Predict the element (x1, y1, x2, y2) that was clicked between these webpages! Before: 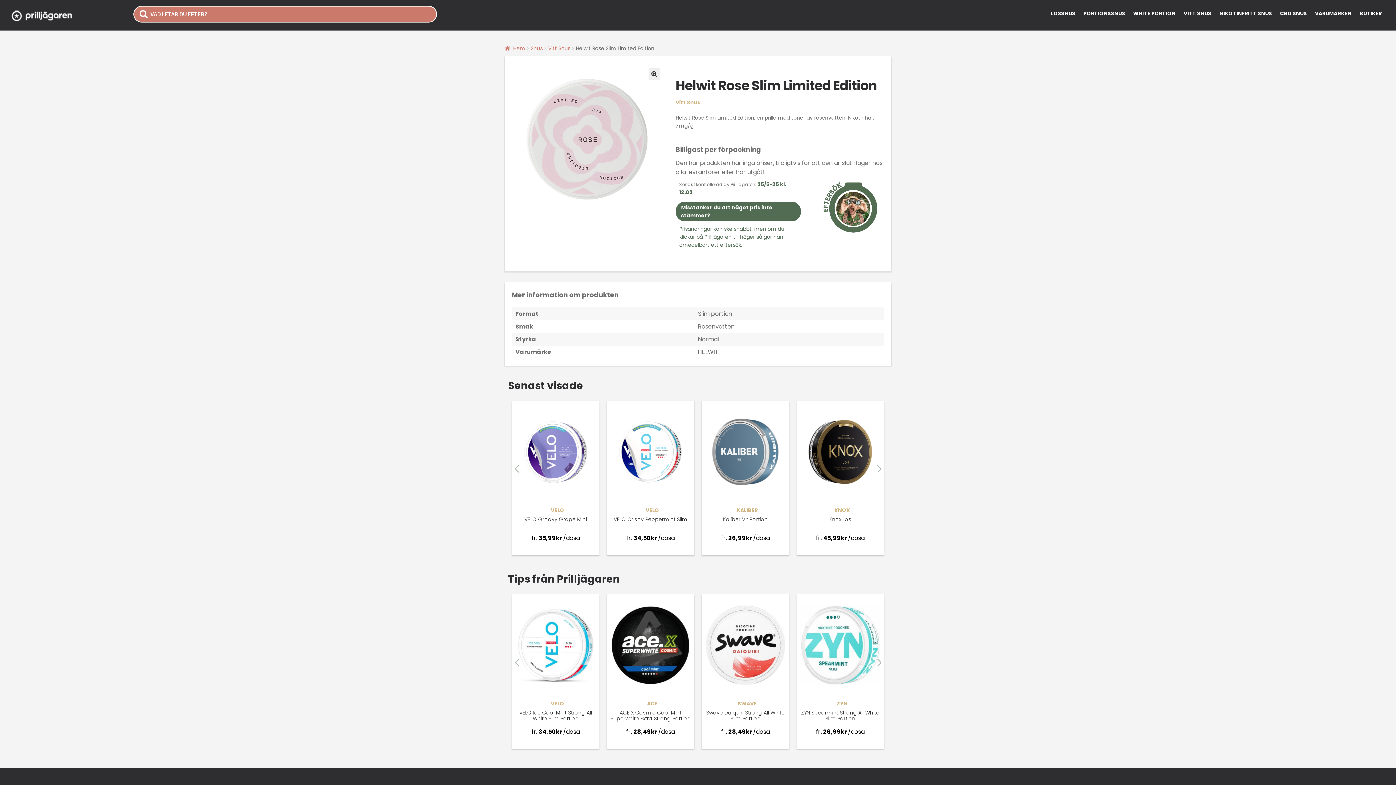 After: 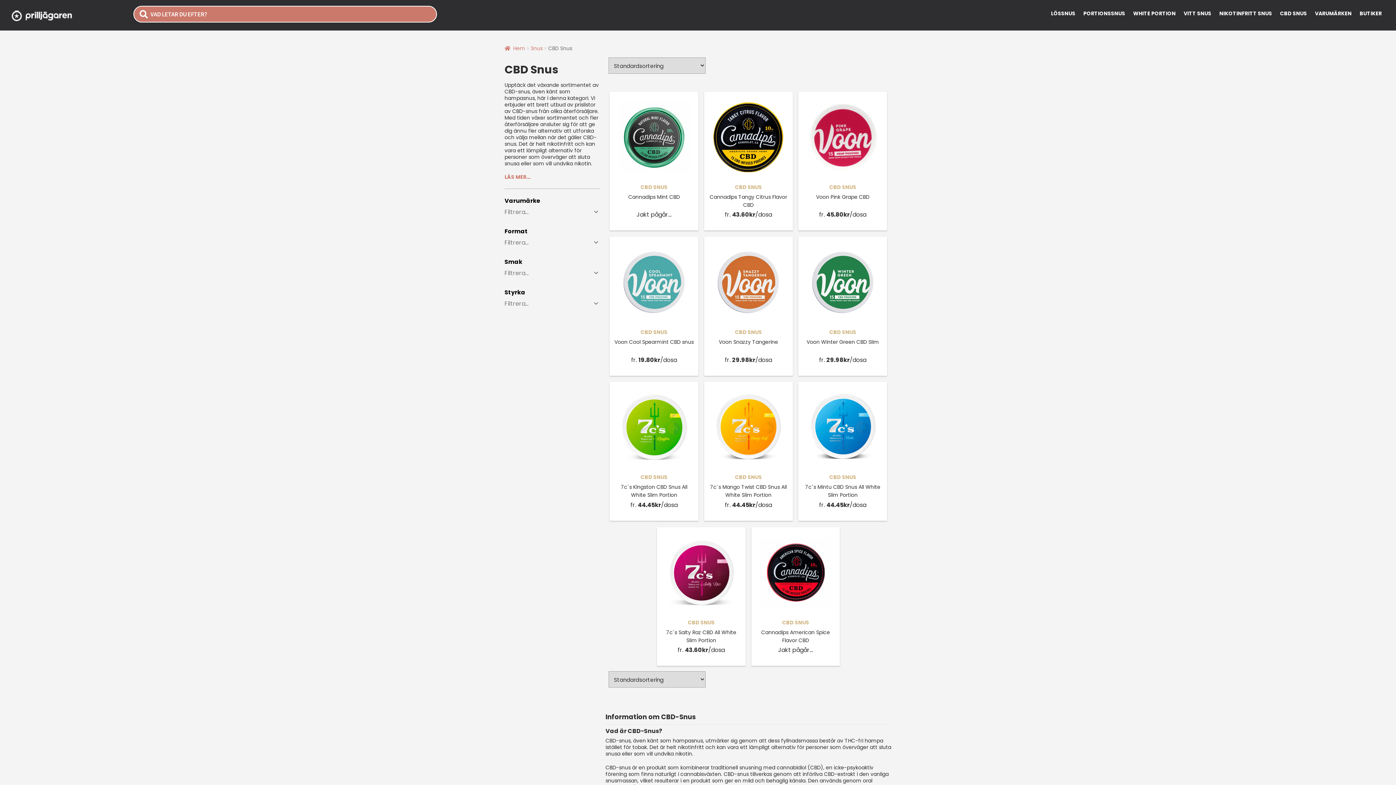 Action: label: CBD SNUS bbox: (1277, 9, 1310, 17)